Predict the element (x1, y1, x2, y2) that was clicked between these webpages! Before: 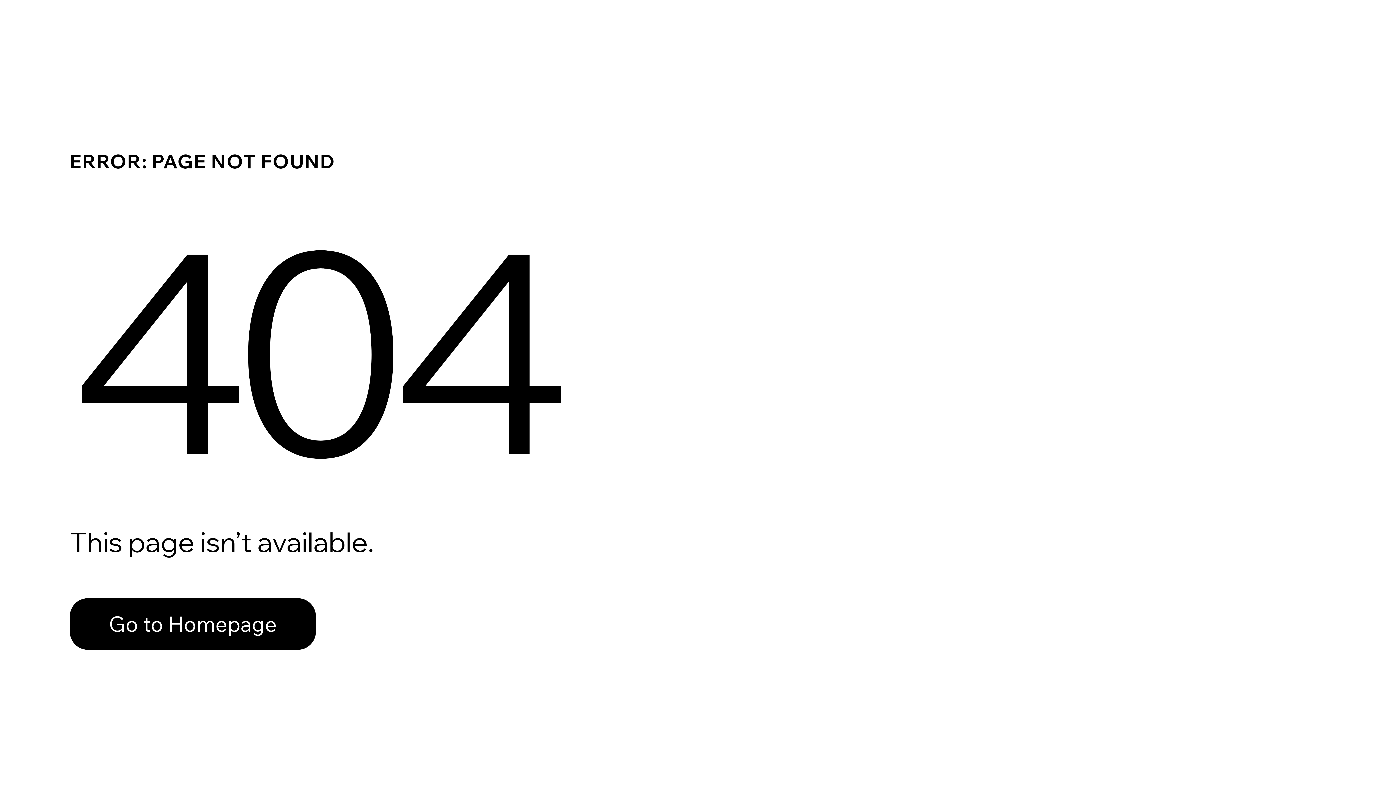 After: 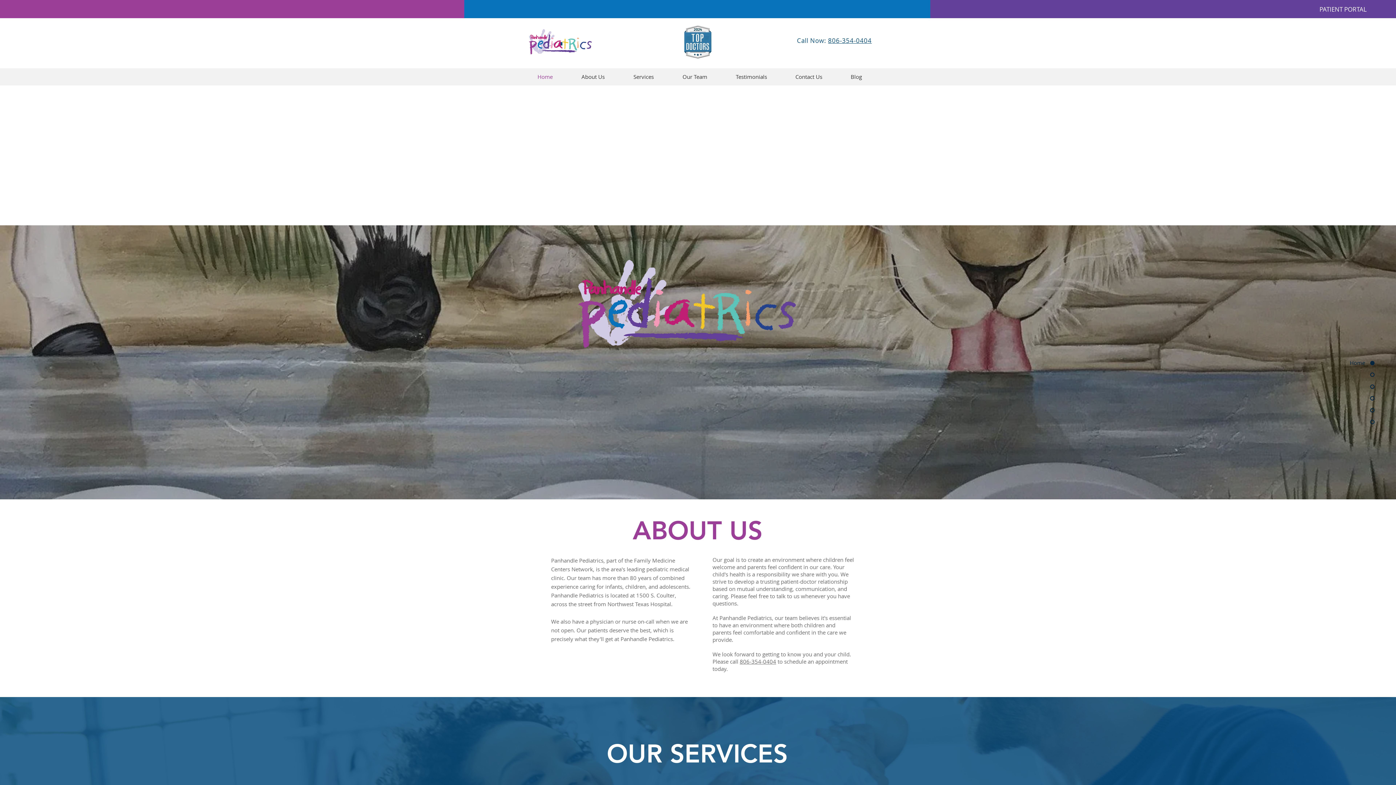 Action: bbox: (69, 582, 768, 659) label: Go to Homepage